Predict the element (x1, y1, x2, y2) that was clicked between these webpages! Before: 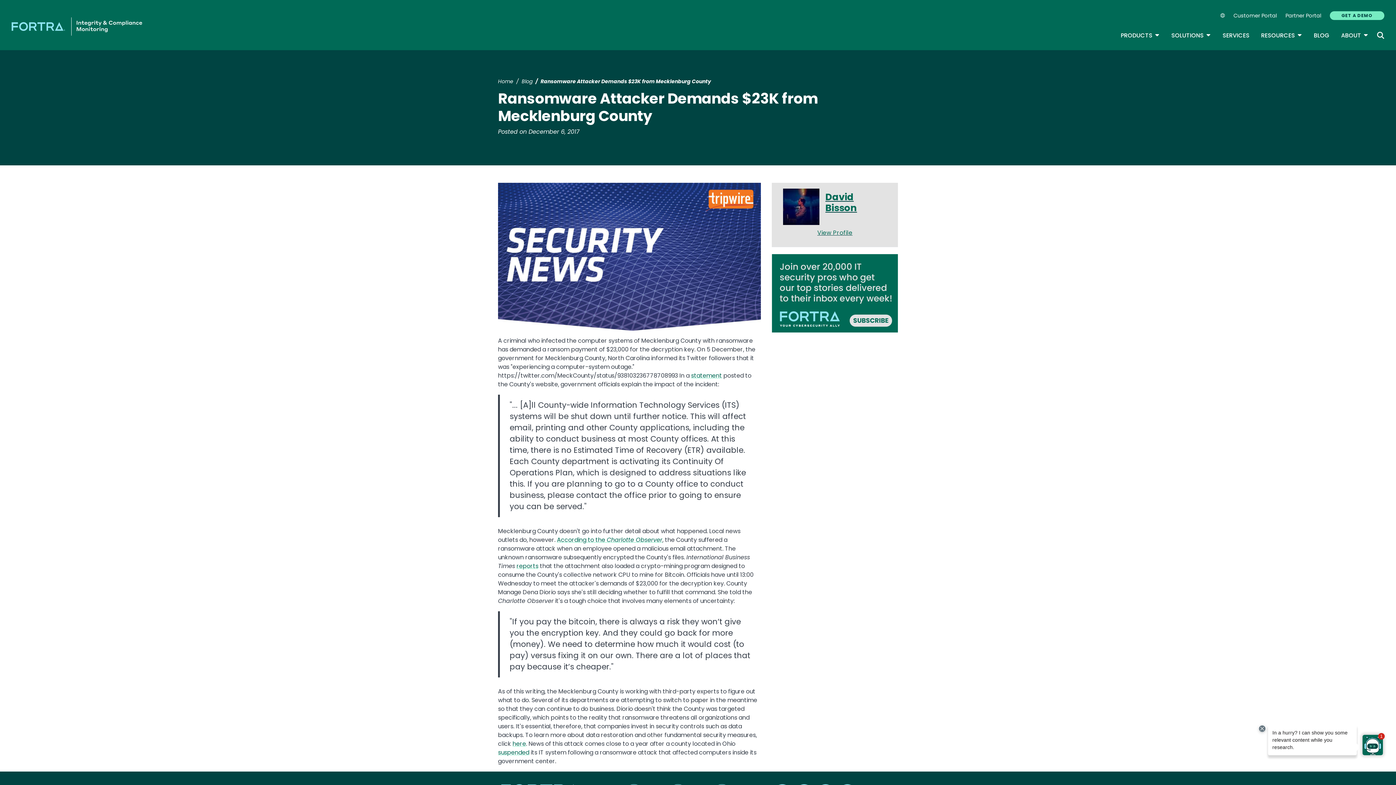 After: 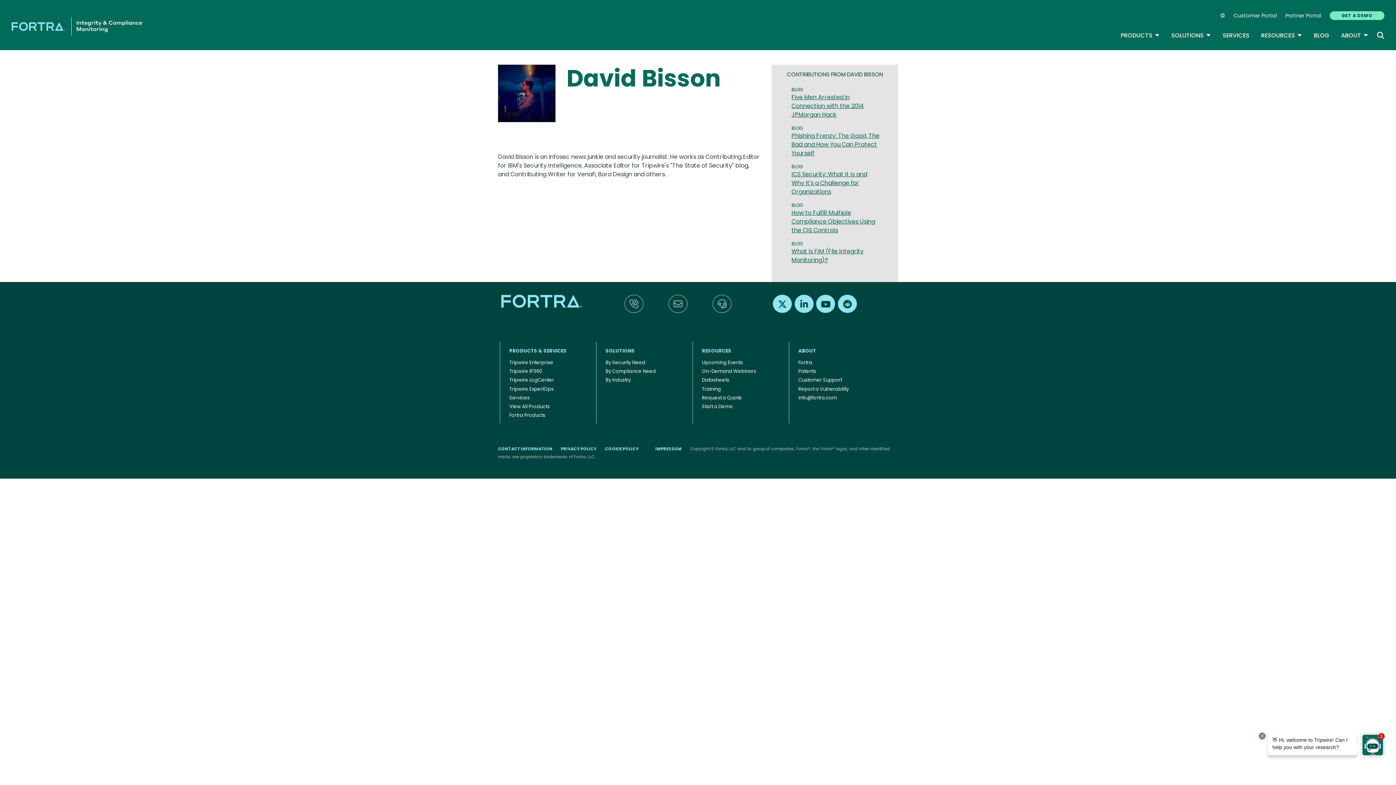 Action: bbox: (825, 190, 857, 214) label: David Bisson